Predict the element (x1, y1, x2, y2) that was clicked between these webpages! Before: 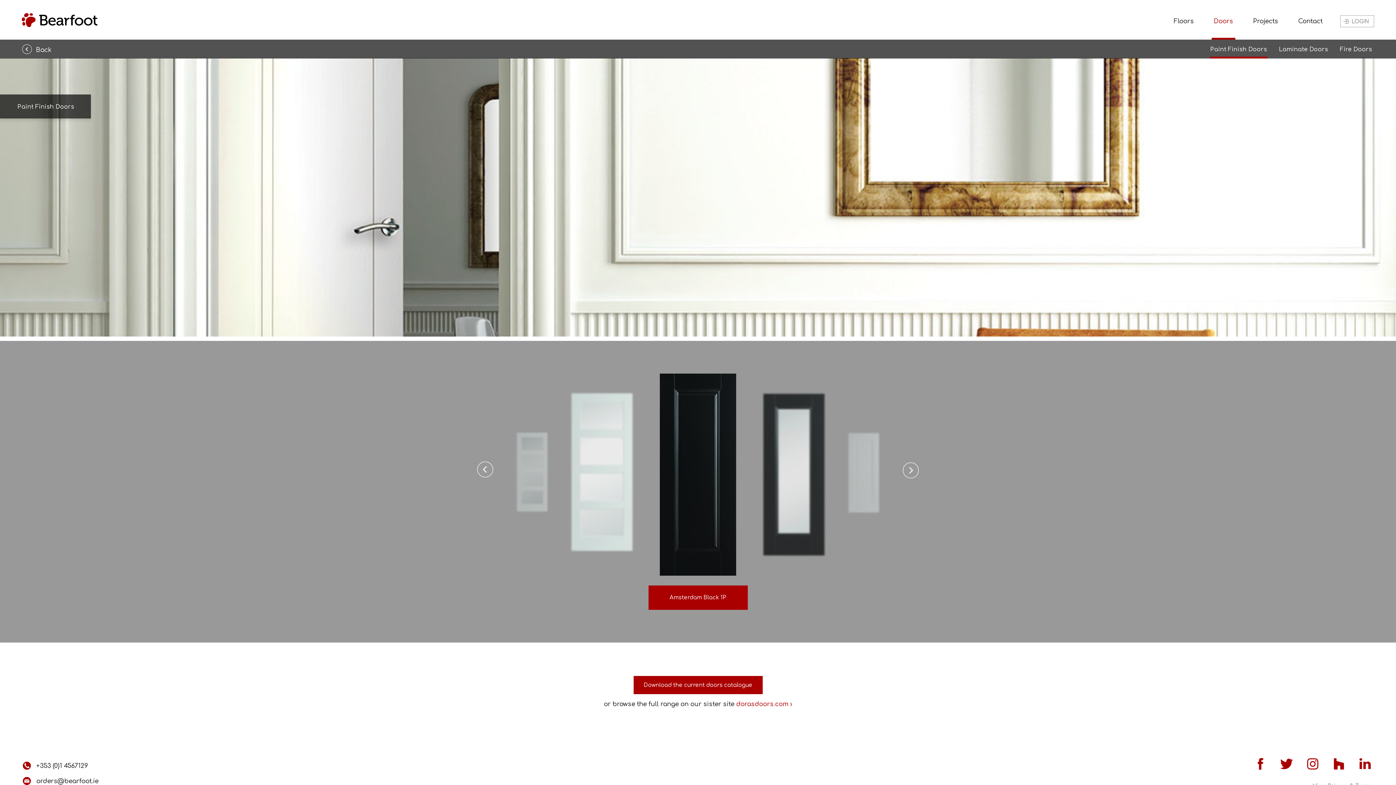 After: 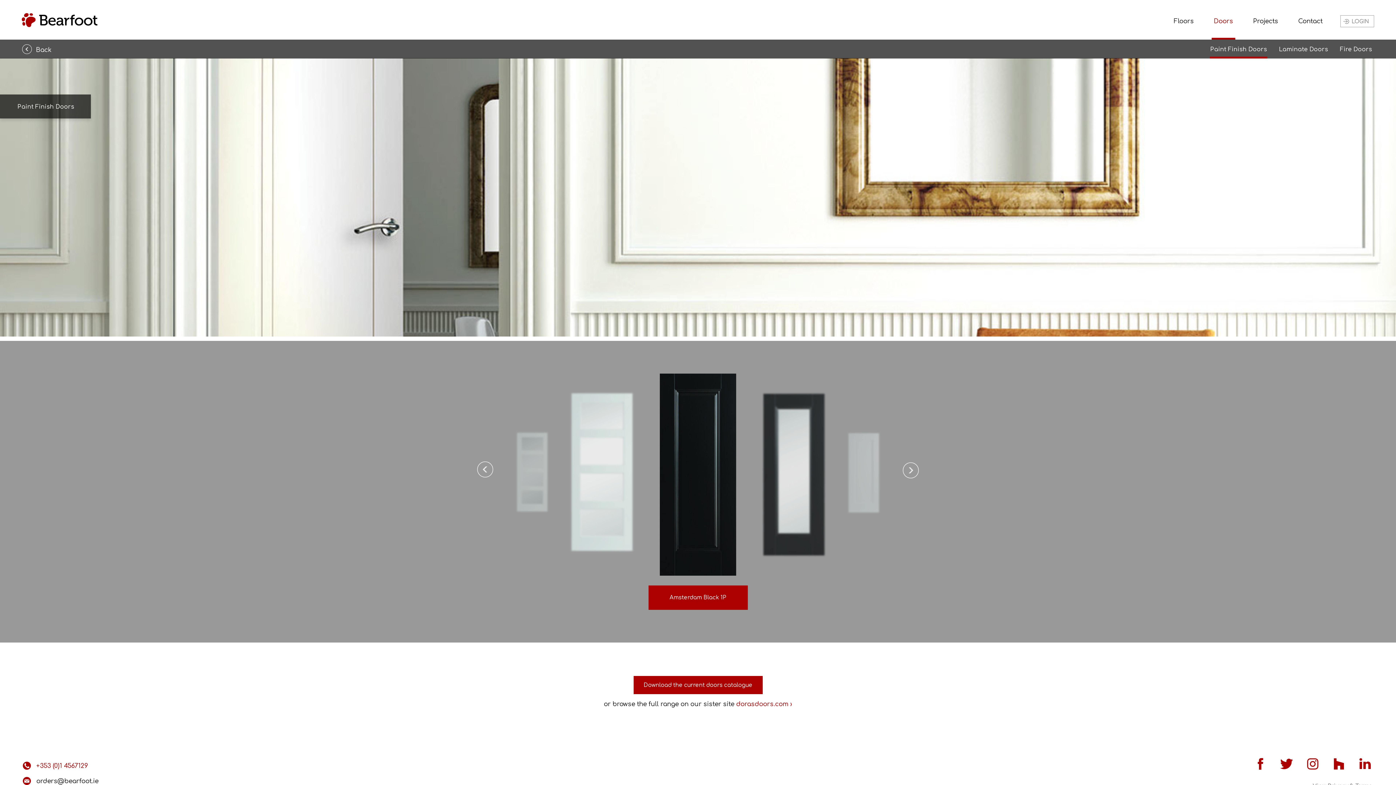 Action: bbox: (21, 758, 229, 774) label: +353 (0)1 4567129